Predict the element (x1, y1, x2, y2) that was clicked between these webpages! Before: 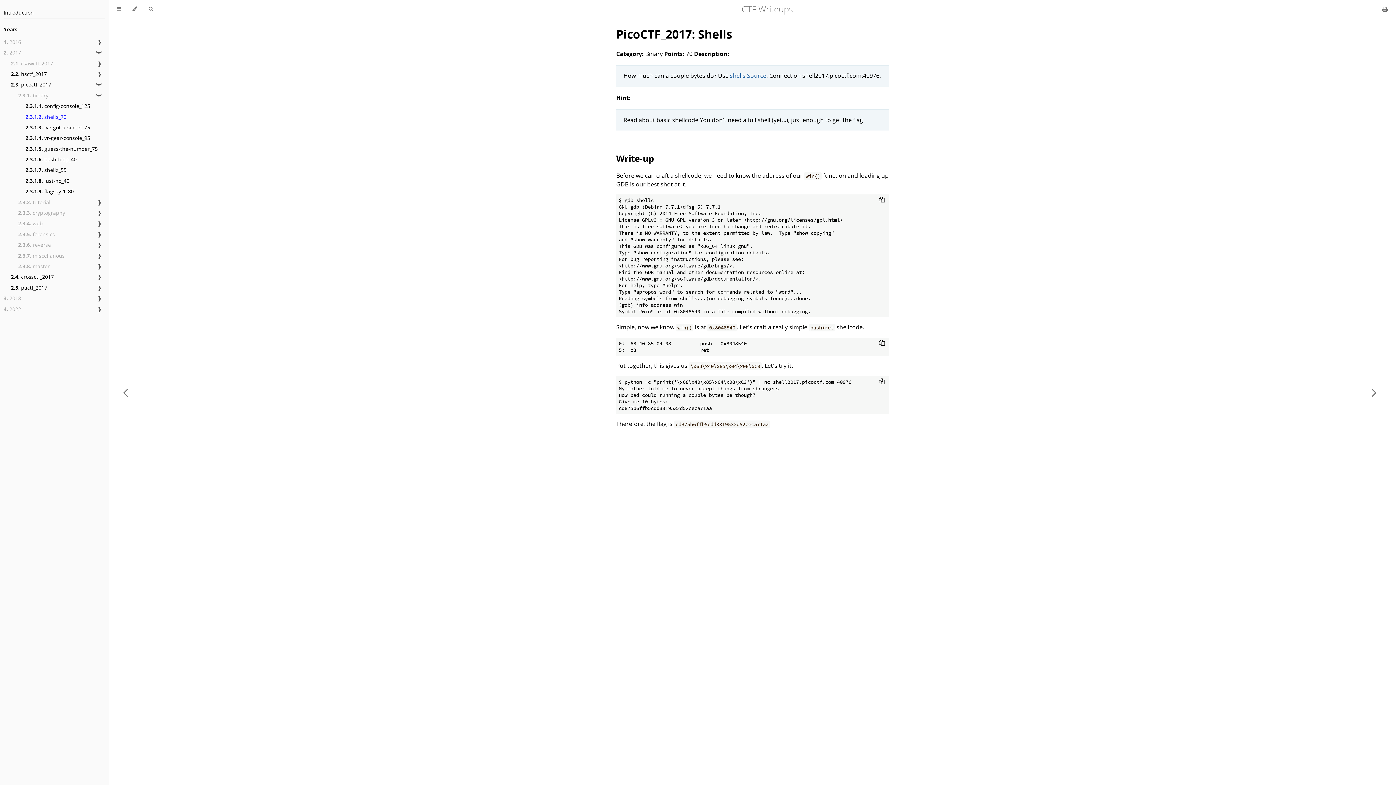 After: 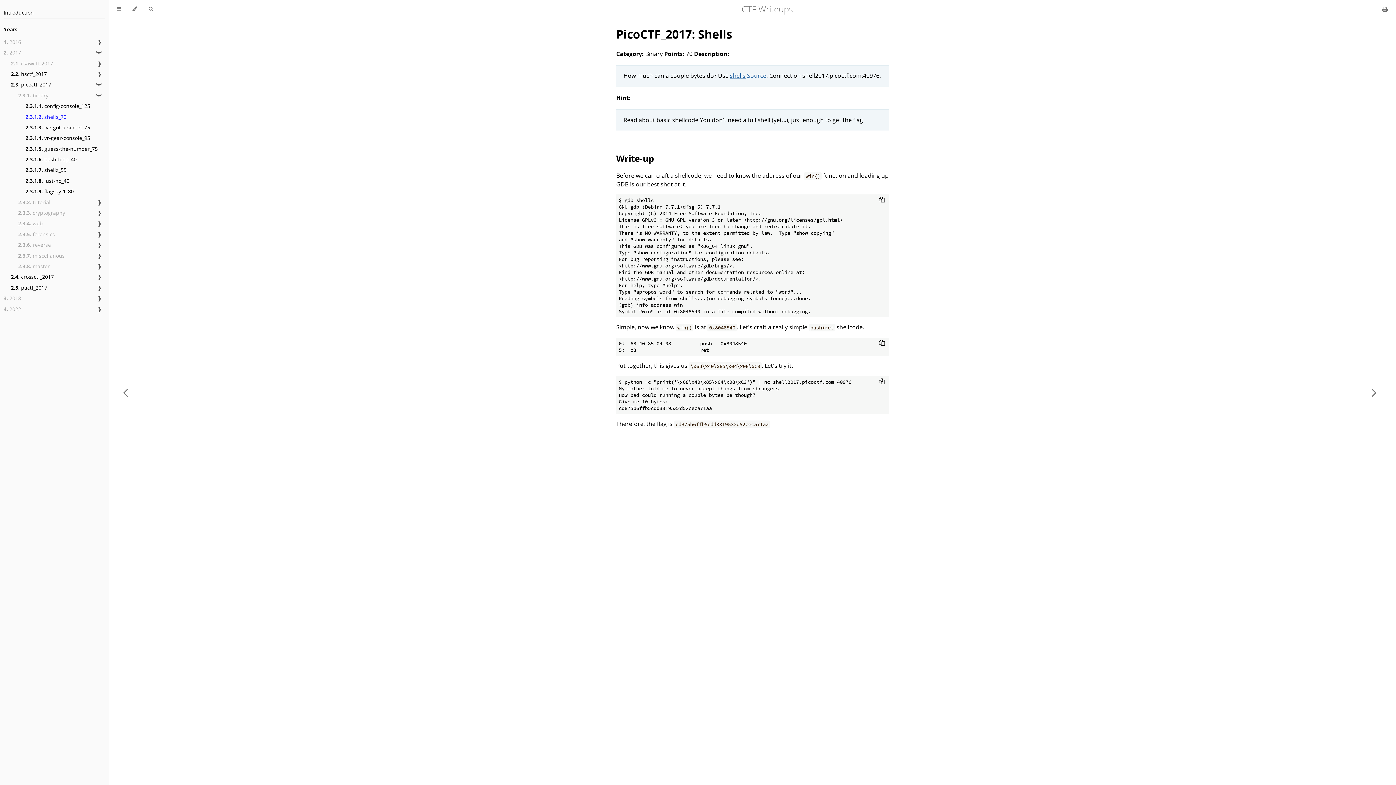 Action: label: shells bbox: (730, 71, 745, 79)